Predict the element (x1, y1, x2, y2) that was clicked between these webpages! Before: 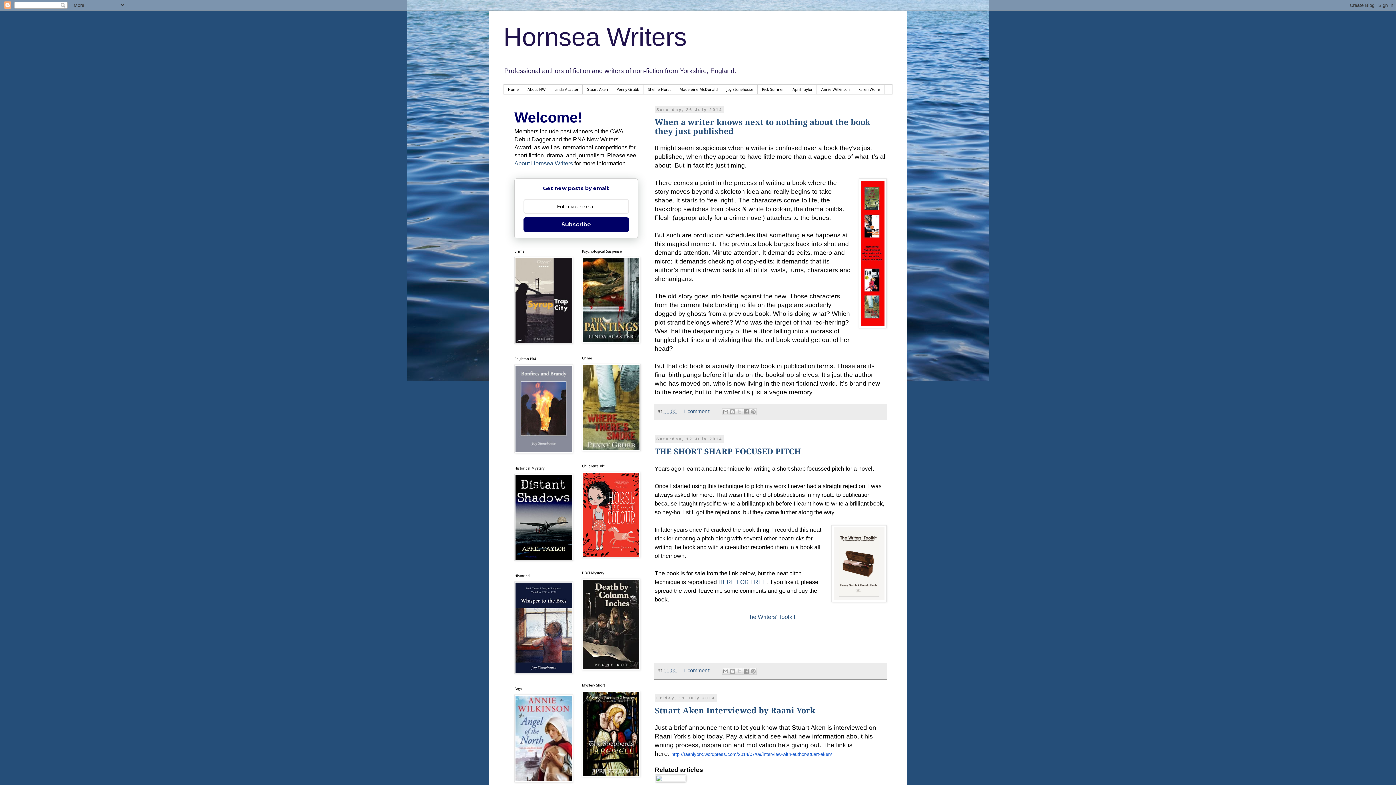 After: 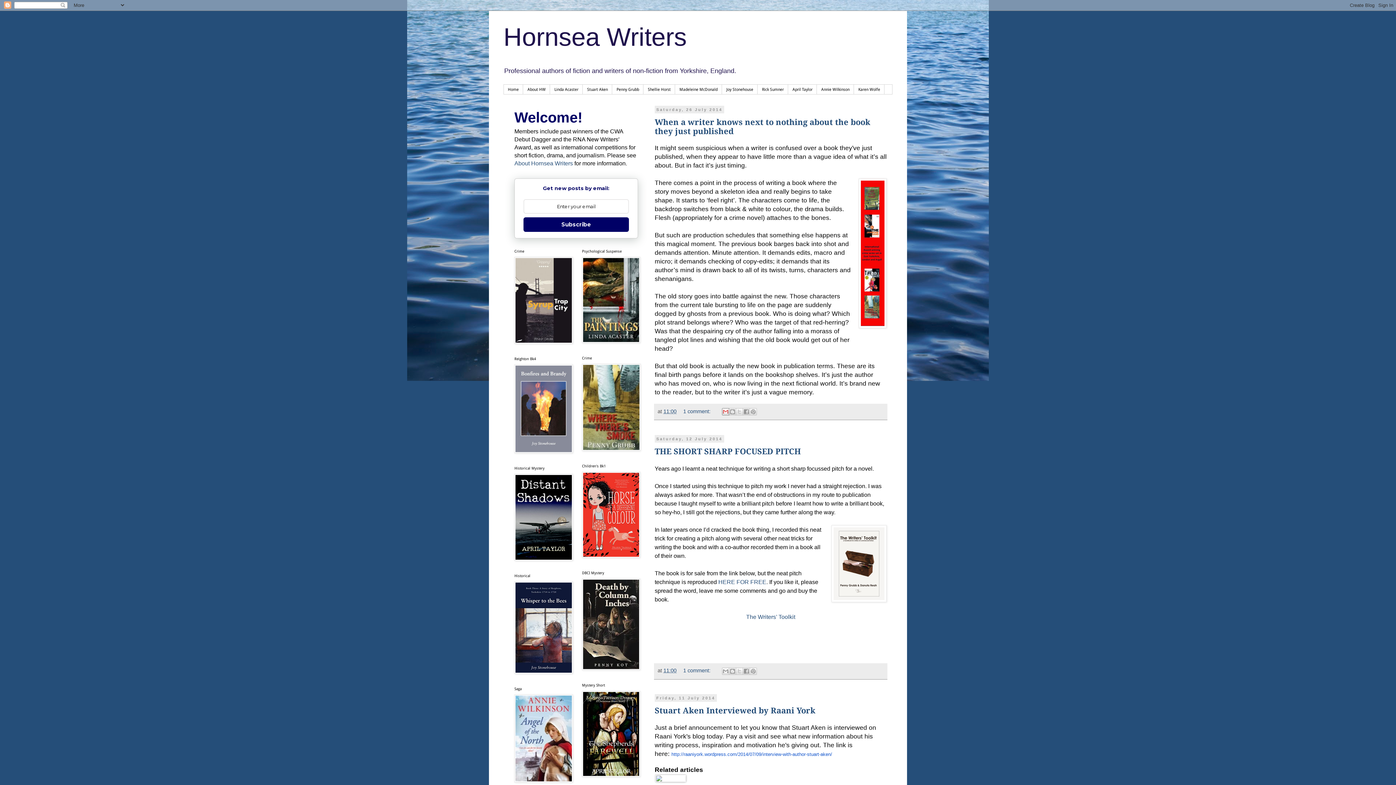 Action: bbox: (722, 408, 729, 415) label: Email This